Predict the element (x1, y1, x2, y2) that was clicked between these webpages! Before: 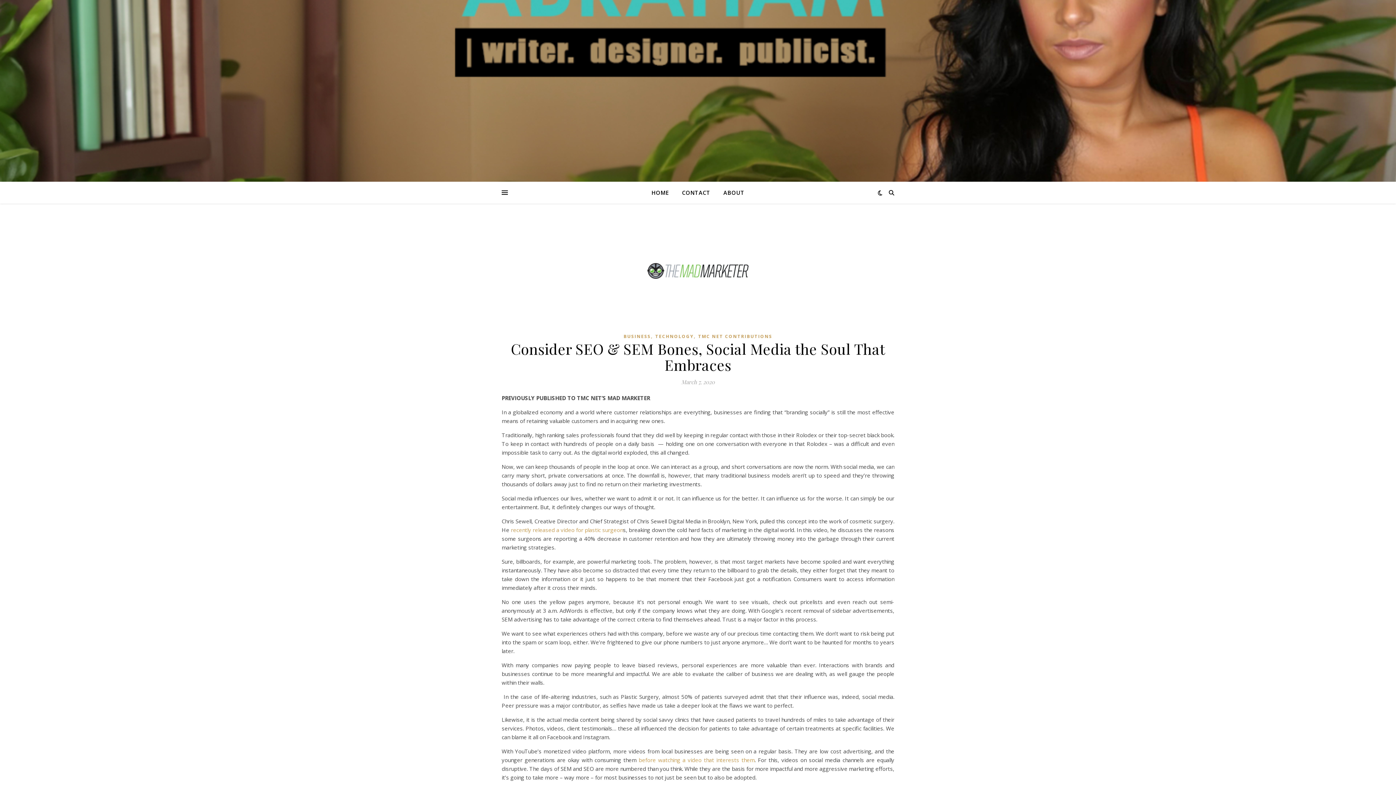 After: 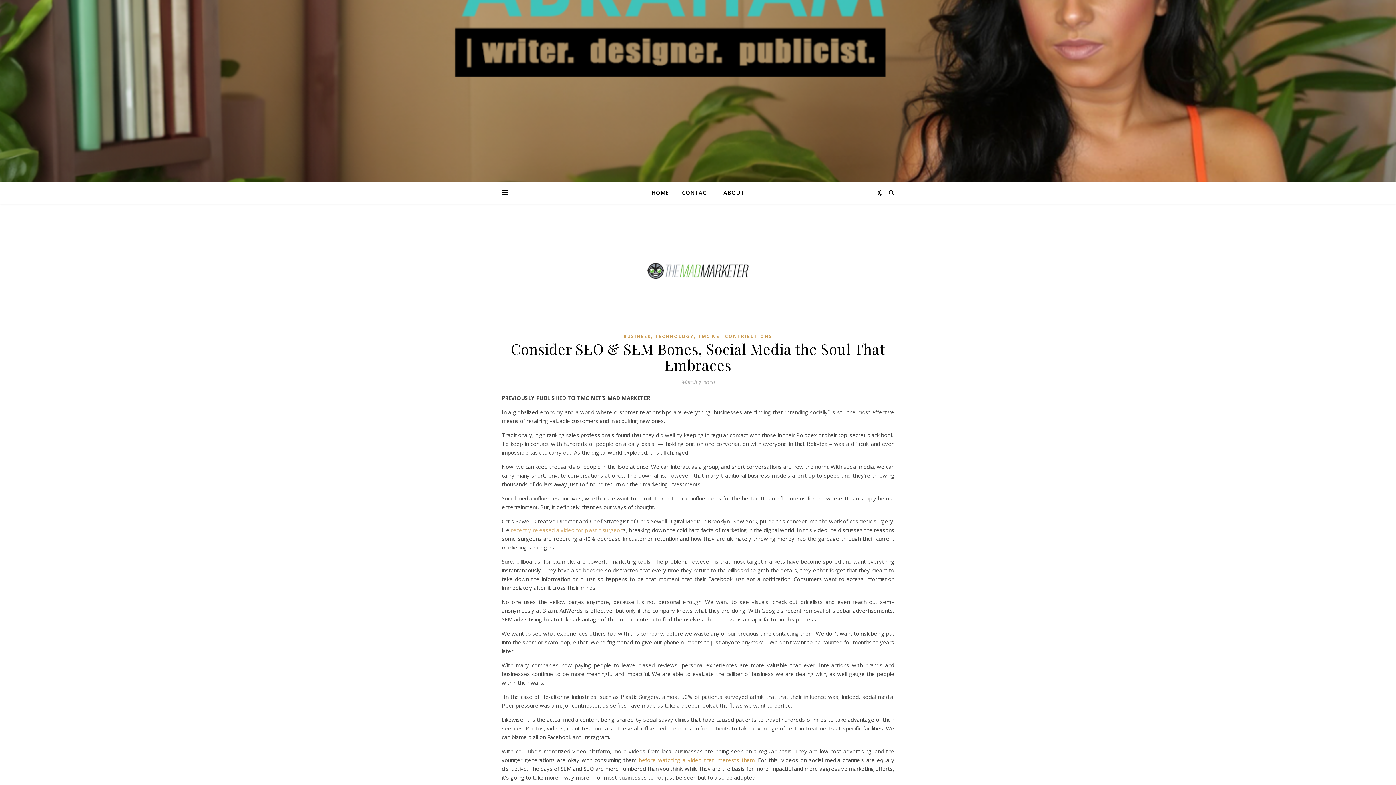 Action: bbox: (510, 526, 623, 533) label: recently released a video for plastic surgeon